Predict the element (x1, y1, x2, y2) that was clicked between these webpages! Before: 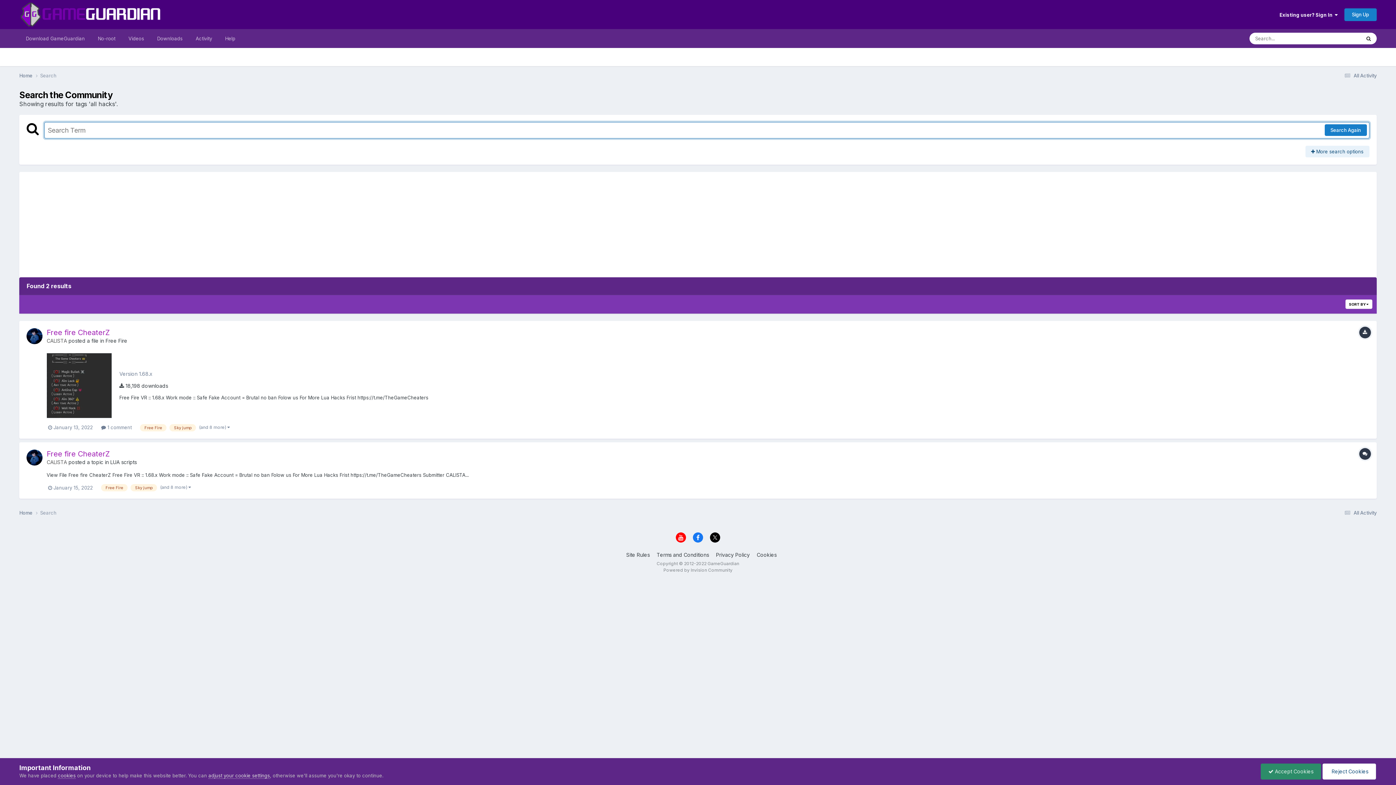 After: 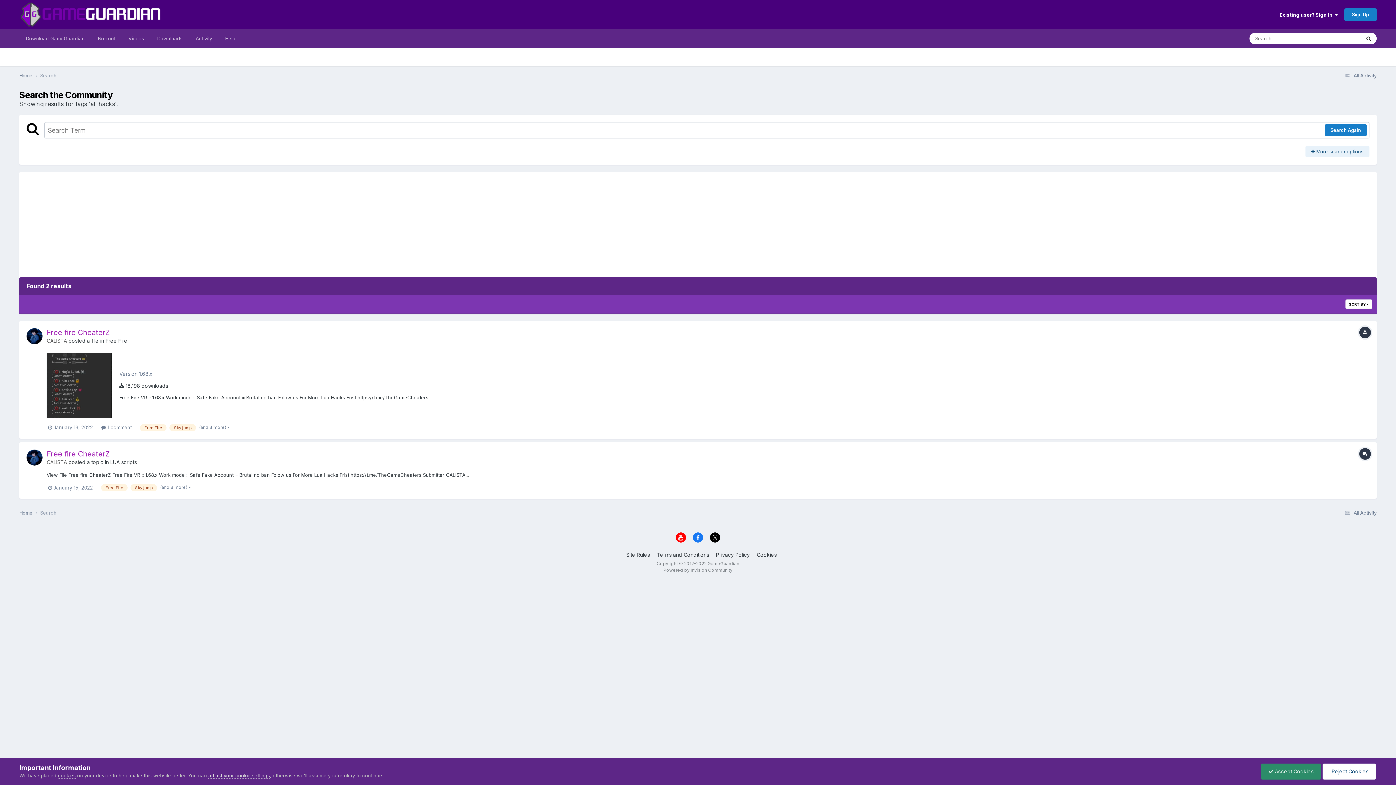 Action: bbox: (710, 532, 720, 542)